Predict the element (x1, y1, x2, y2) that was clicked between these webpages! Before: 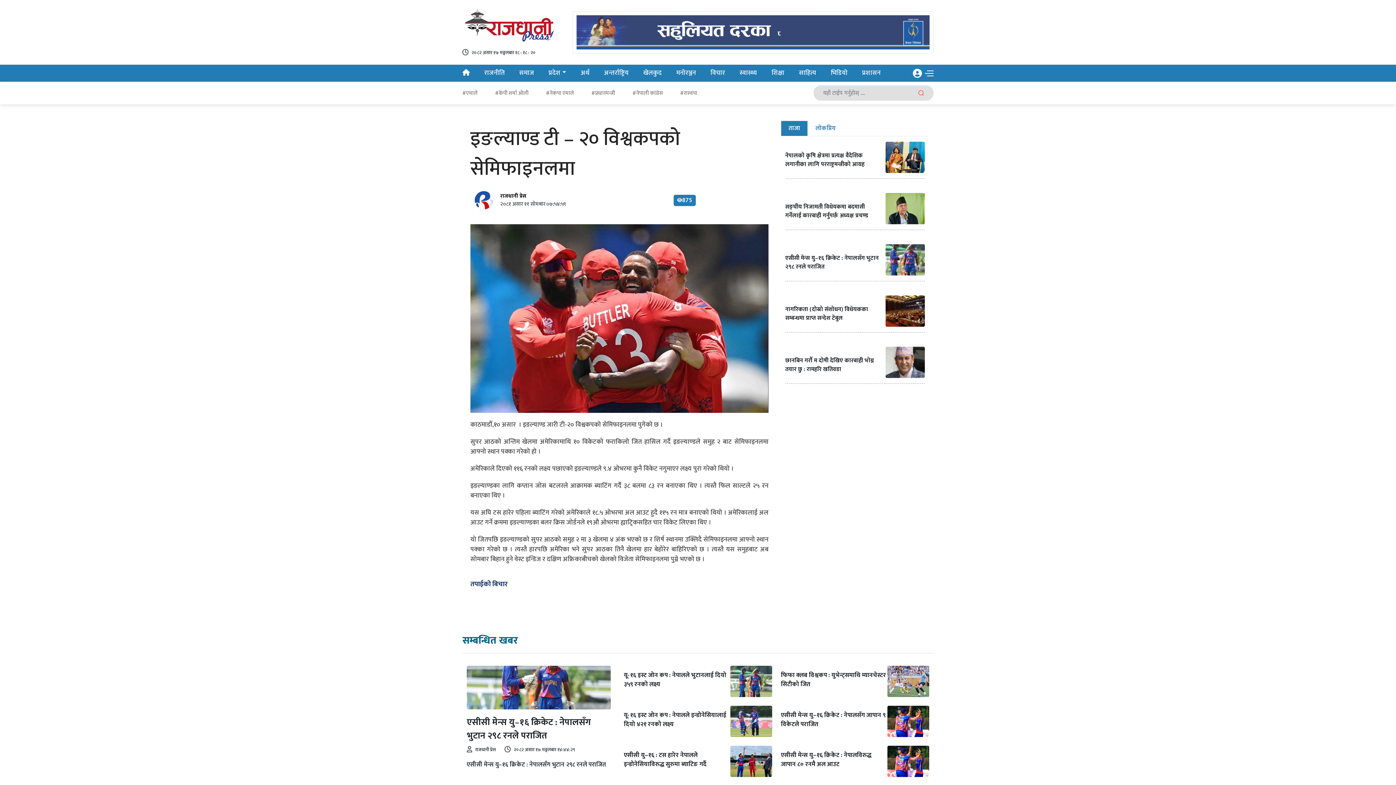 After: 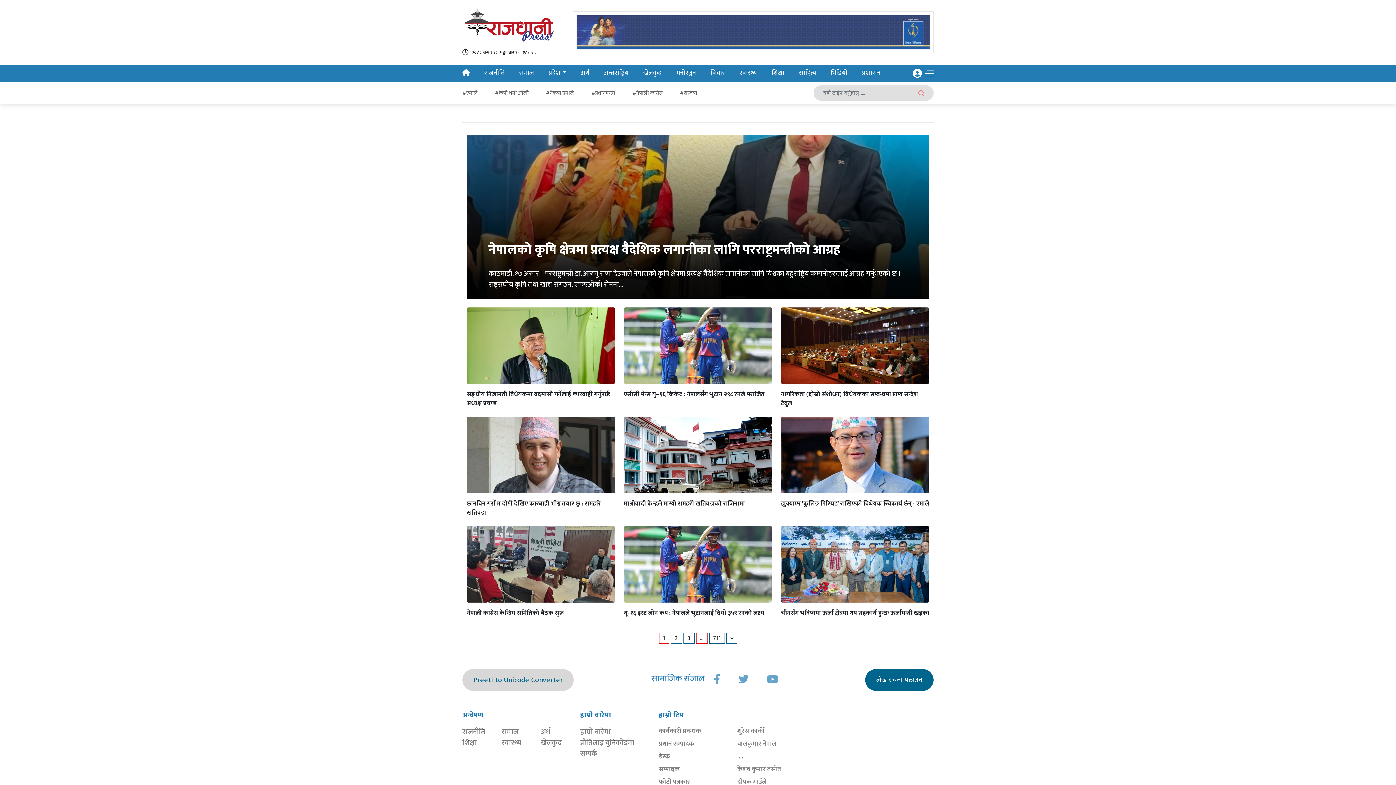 Action: bbox: (474, 191, 493, 209)